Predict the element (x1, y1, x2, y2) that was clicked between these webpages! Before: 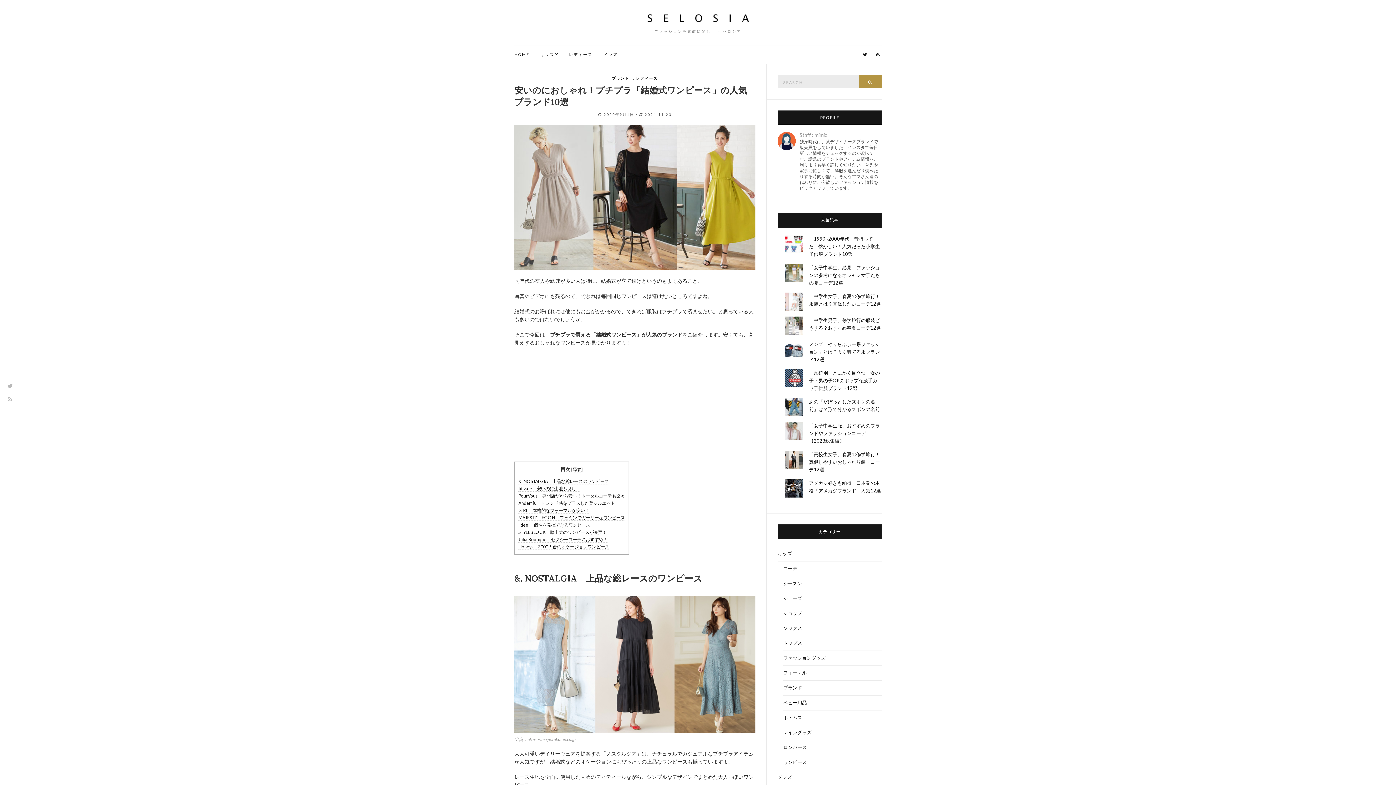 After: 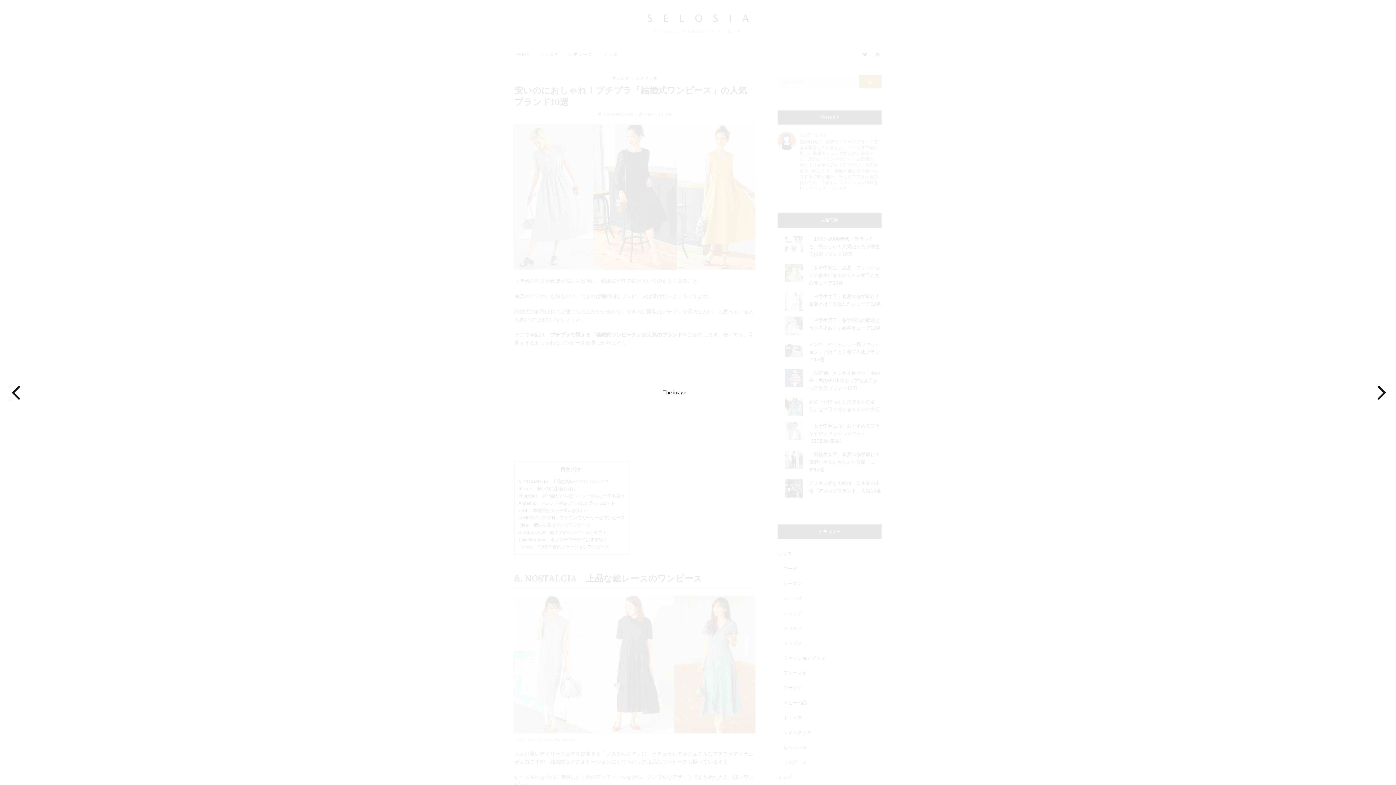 Action: label: 出典：https://image.rakuten.co.jp bbox: (514, 737, 575, 742)